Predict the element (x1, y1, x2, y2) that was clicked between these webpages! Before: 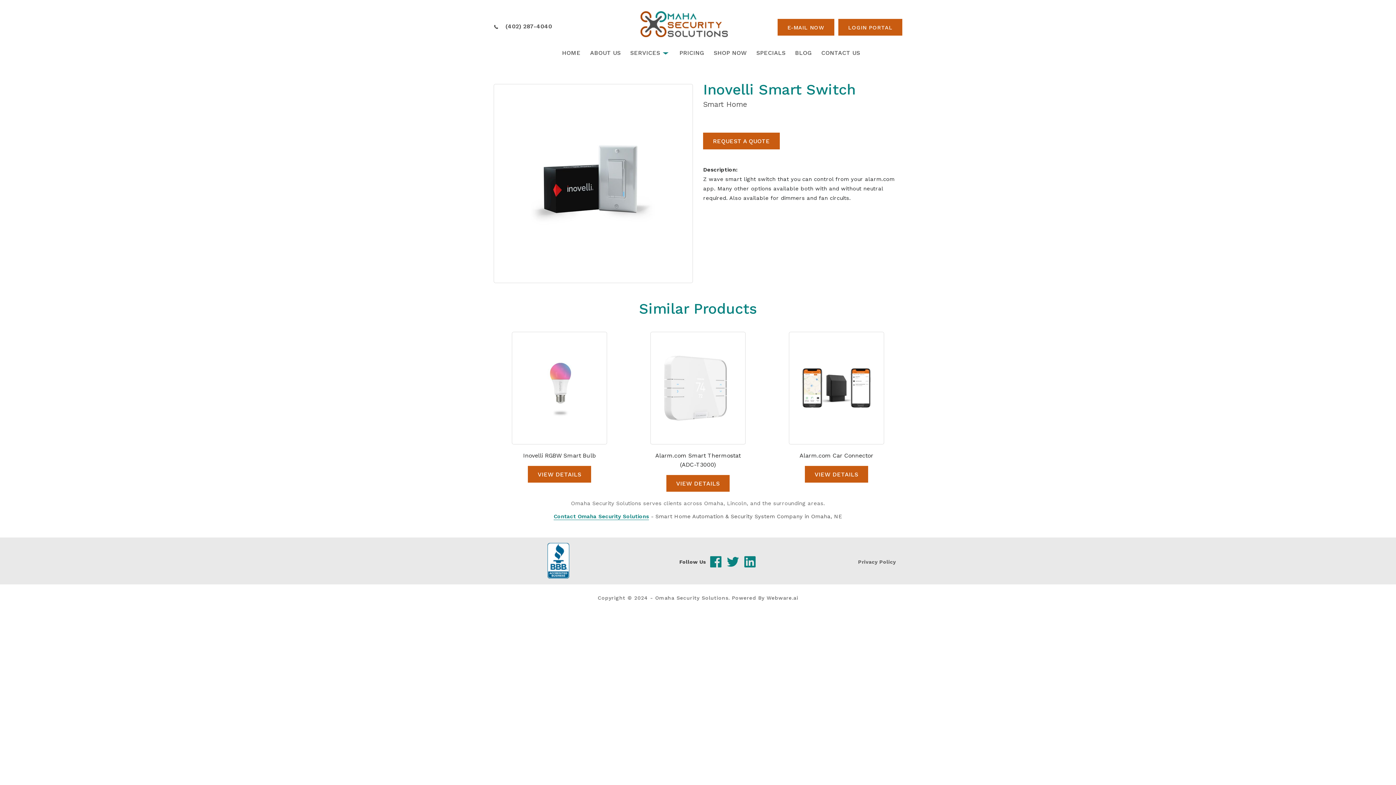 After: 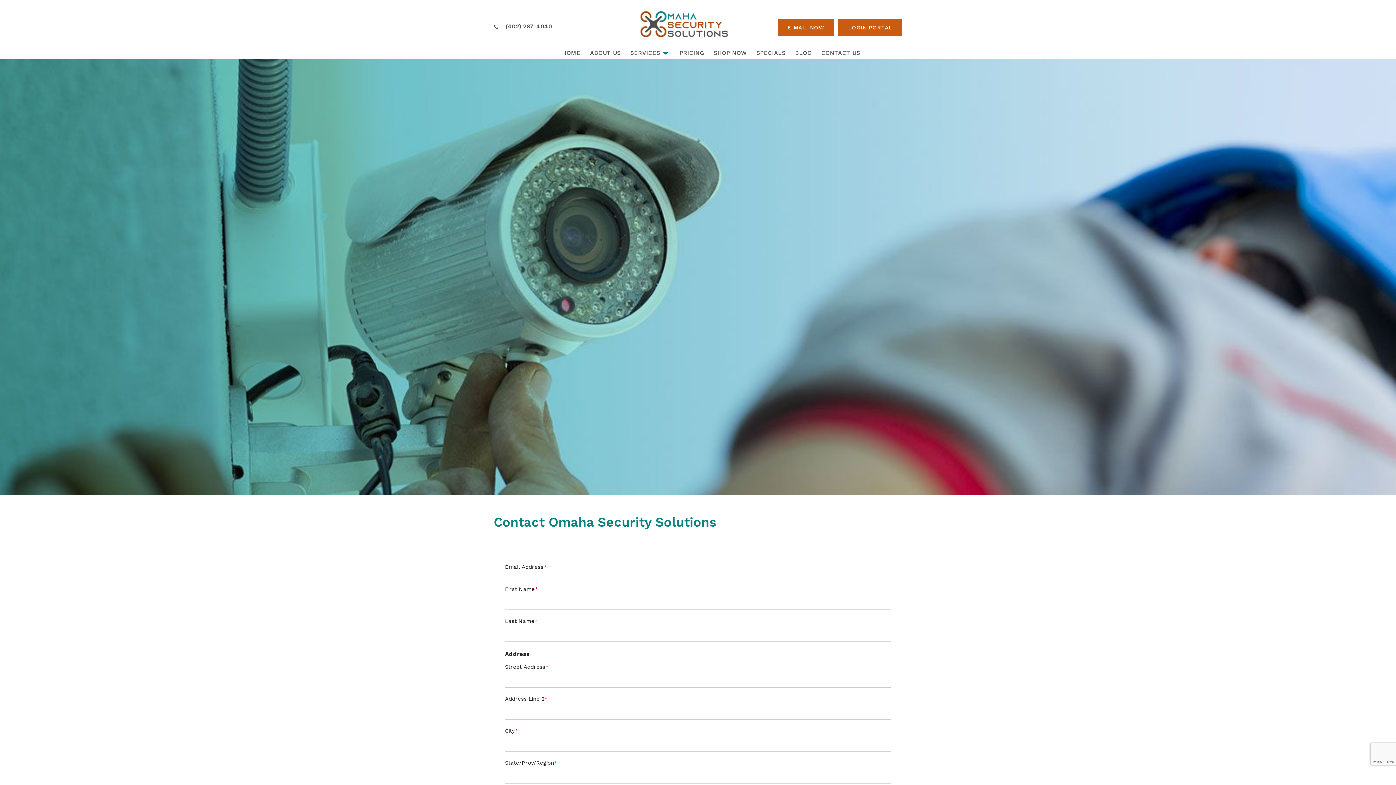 Action: bbox: (553, 513, 649, 520) label: Contact Omaha Security Solutions